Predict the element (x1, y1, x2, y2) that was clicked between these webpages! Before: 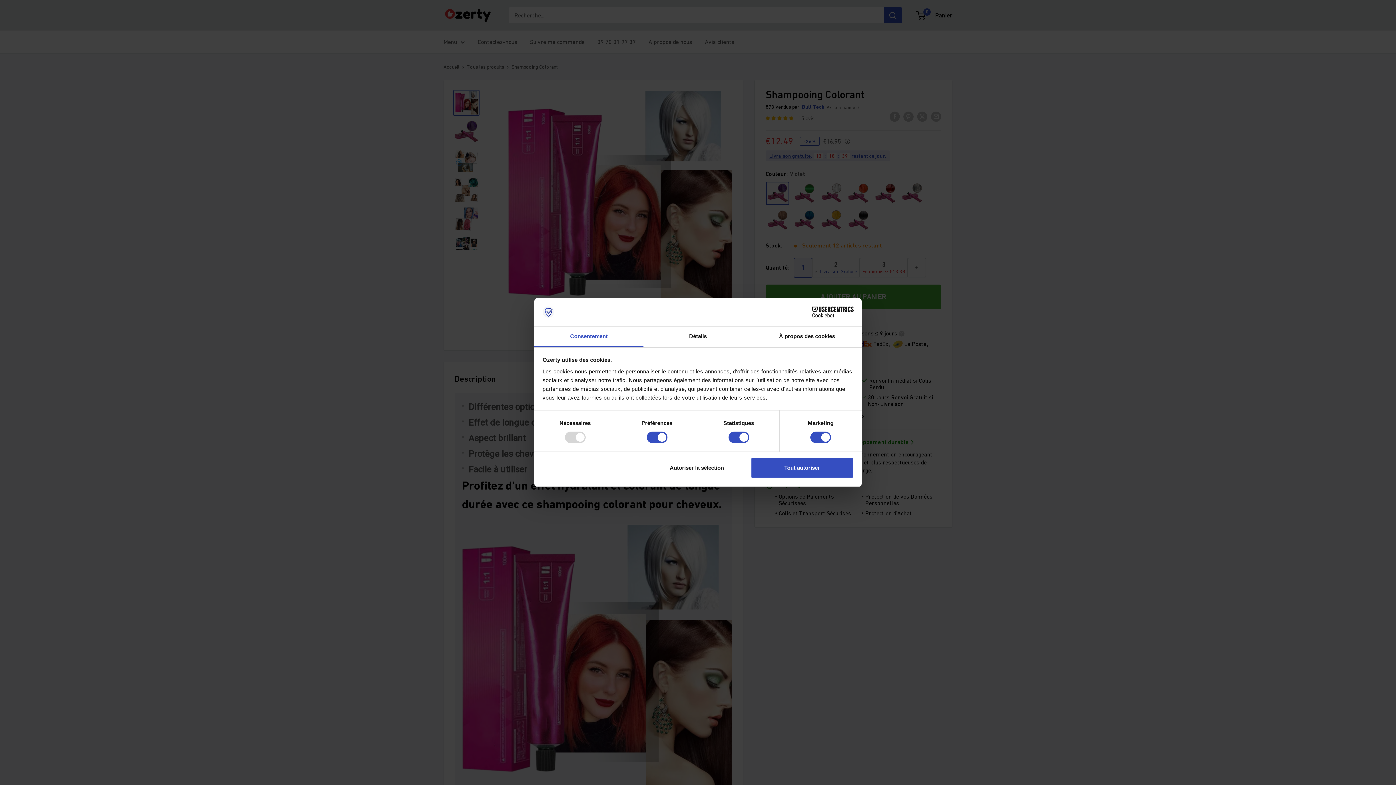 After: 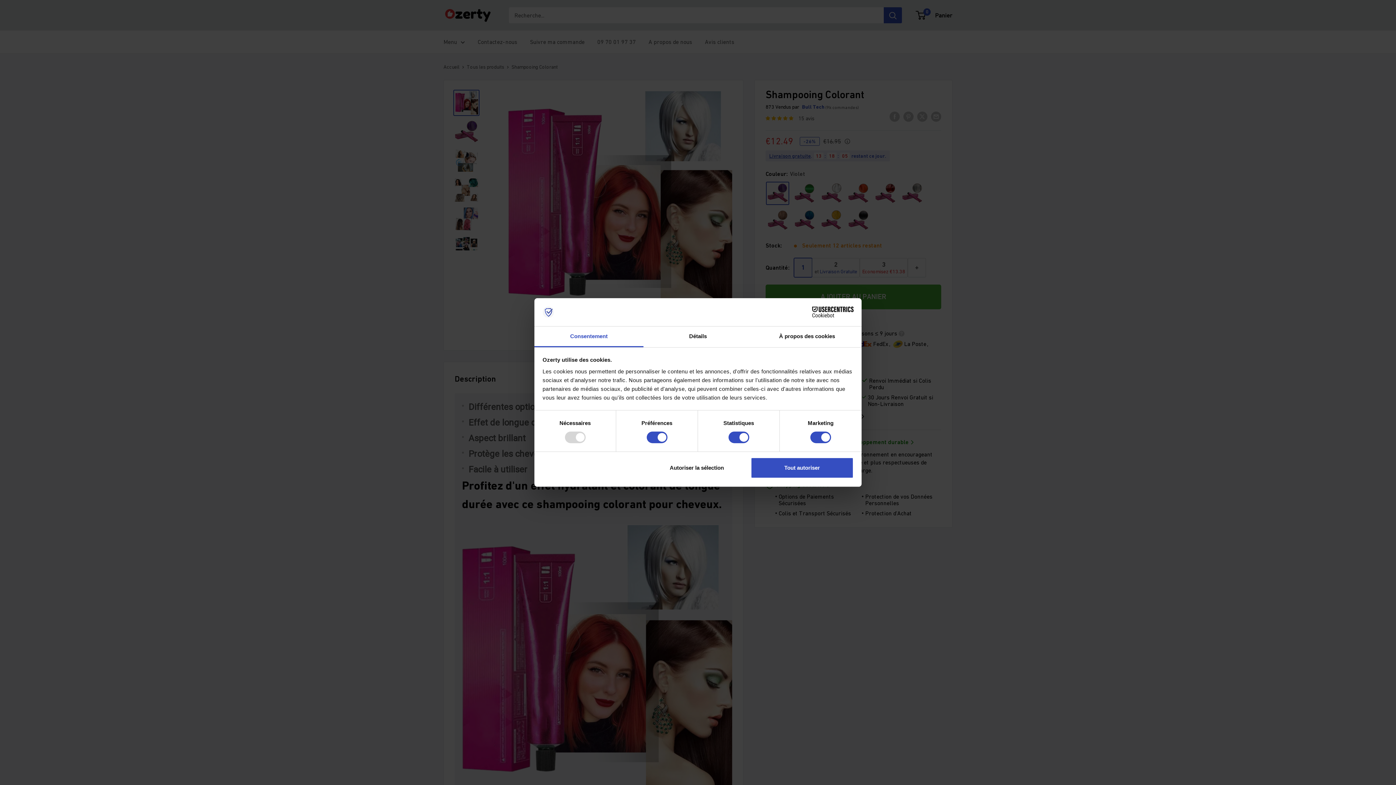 Action: label: Cookiebot - opens in a new window bbox: (790, 306, 853, 317)